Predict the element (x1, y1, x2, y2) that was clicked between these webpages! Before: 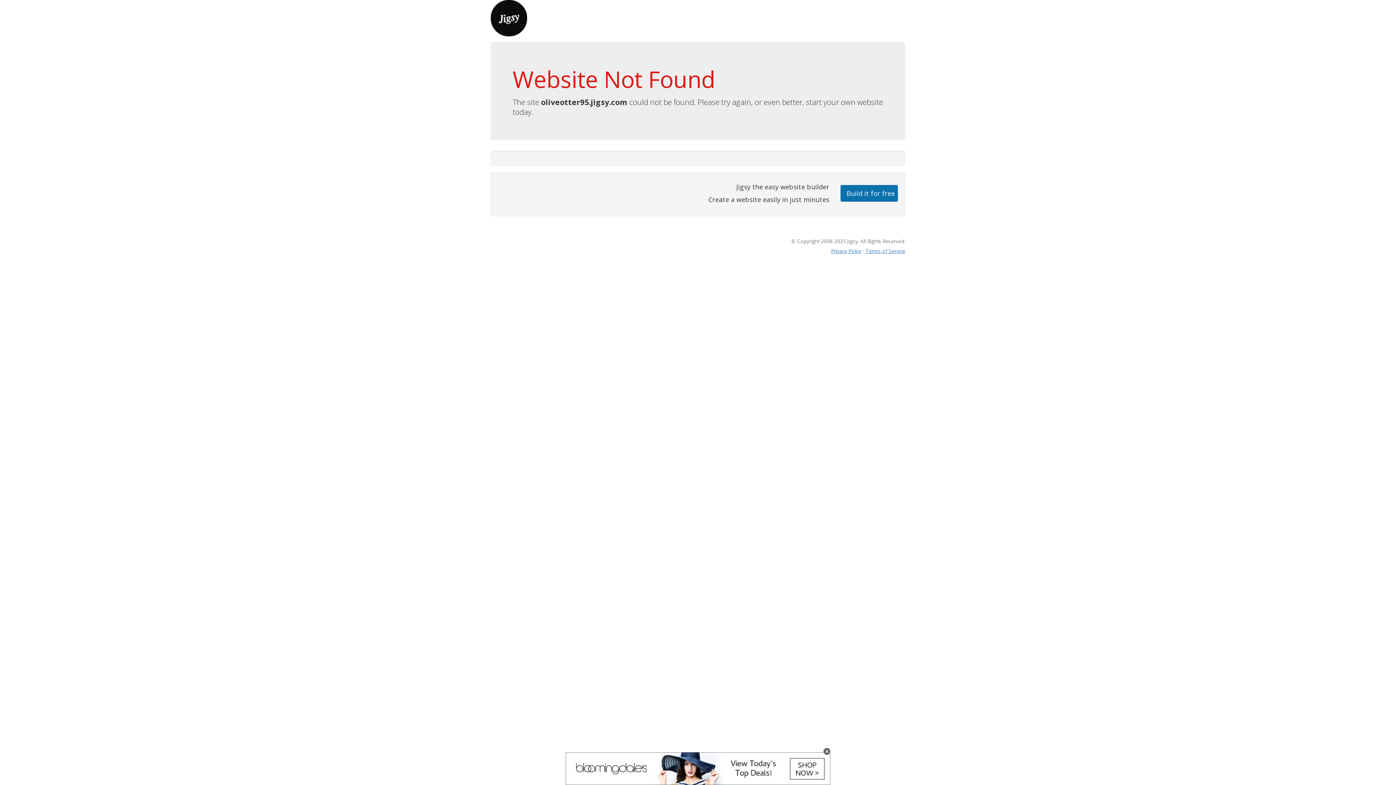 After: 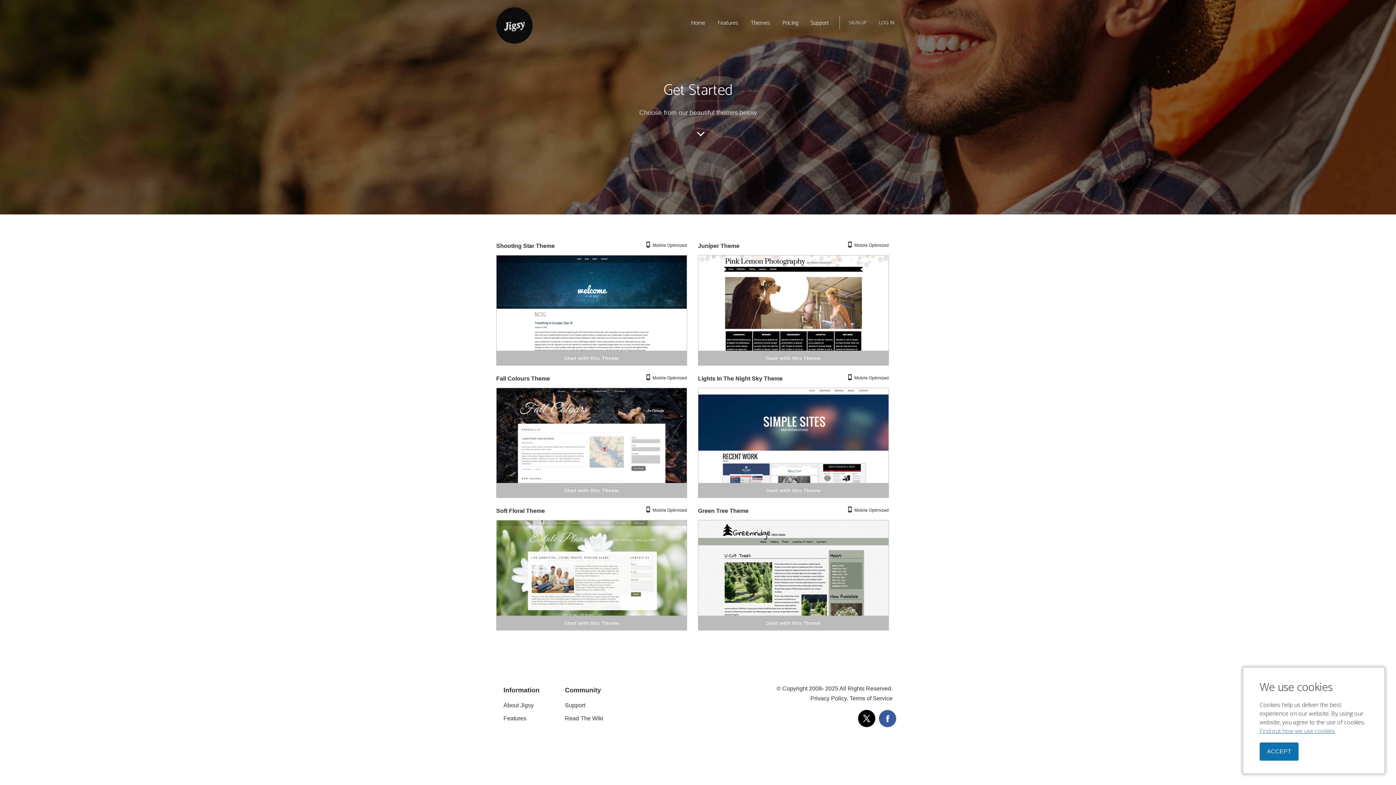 Action: bbox: (840, 184, 898, 201) label: Build it for free